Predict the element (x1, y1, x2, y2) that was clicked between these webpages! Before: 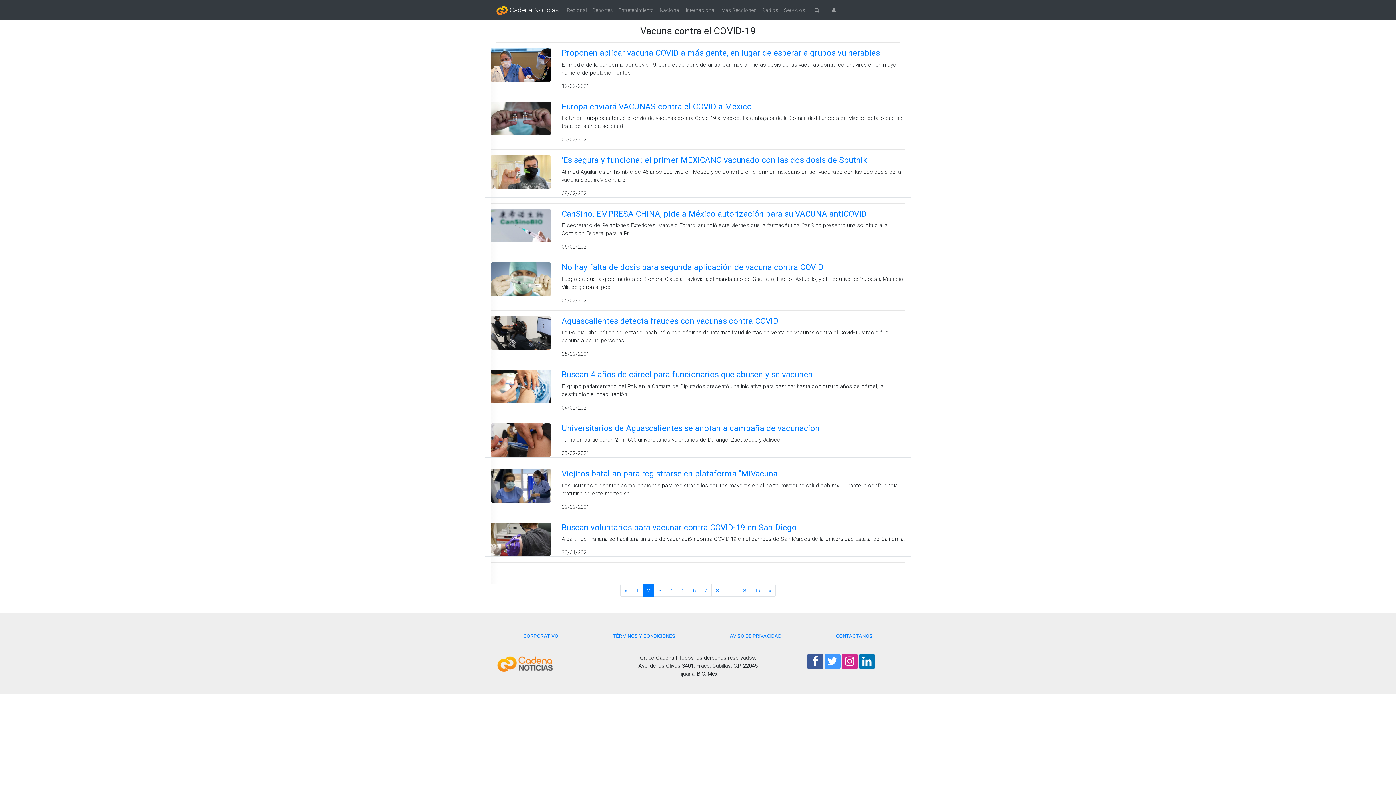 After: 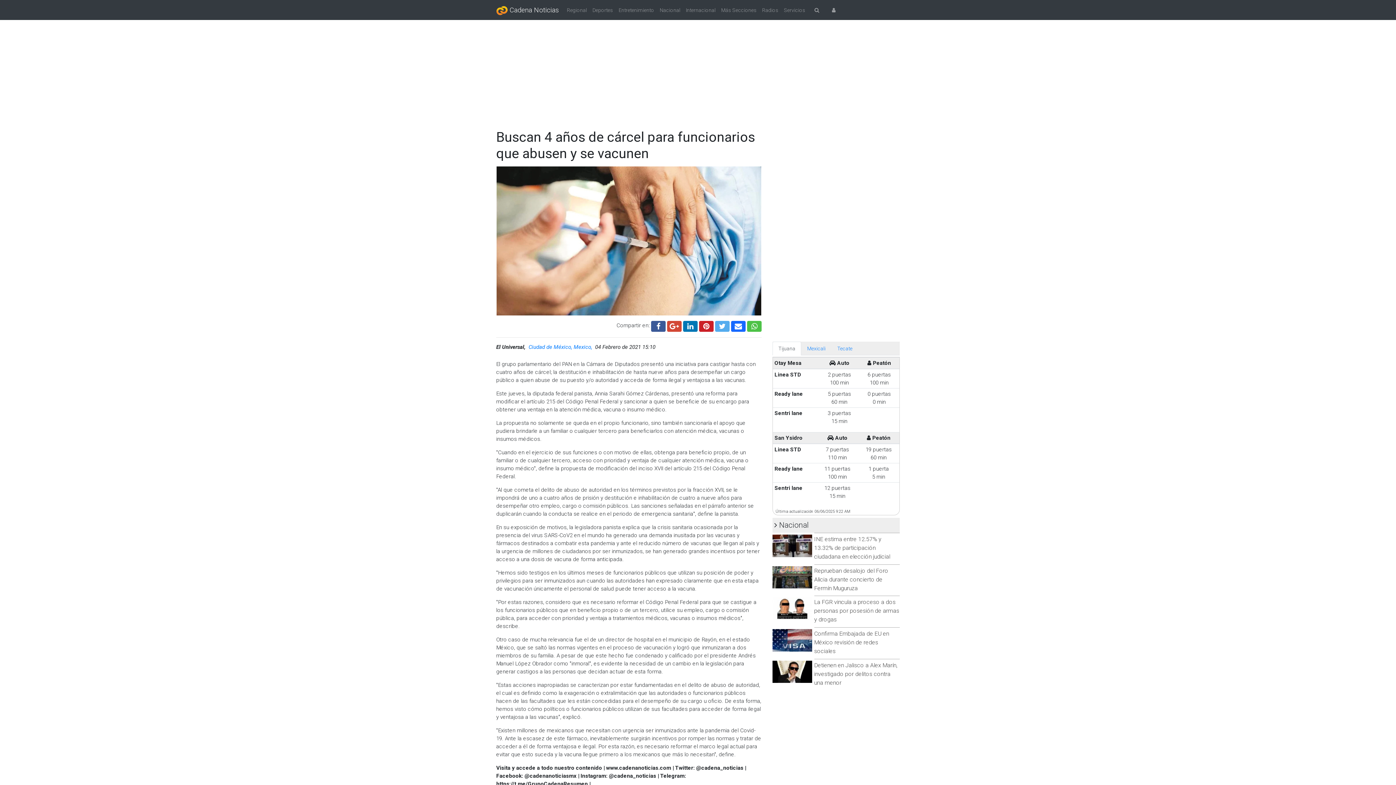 Action: label: Buscan 4 años de cárcel para funcionarios que abusen y se vacunen bbox: (561, 369, 905, 379)